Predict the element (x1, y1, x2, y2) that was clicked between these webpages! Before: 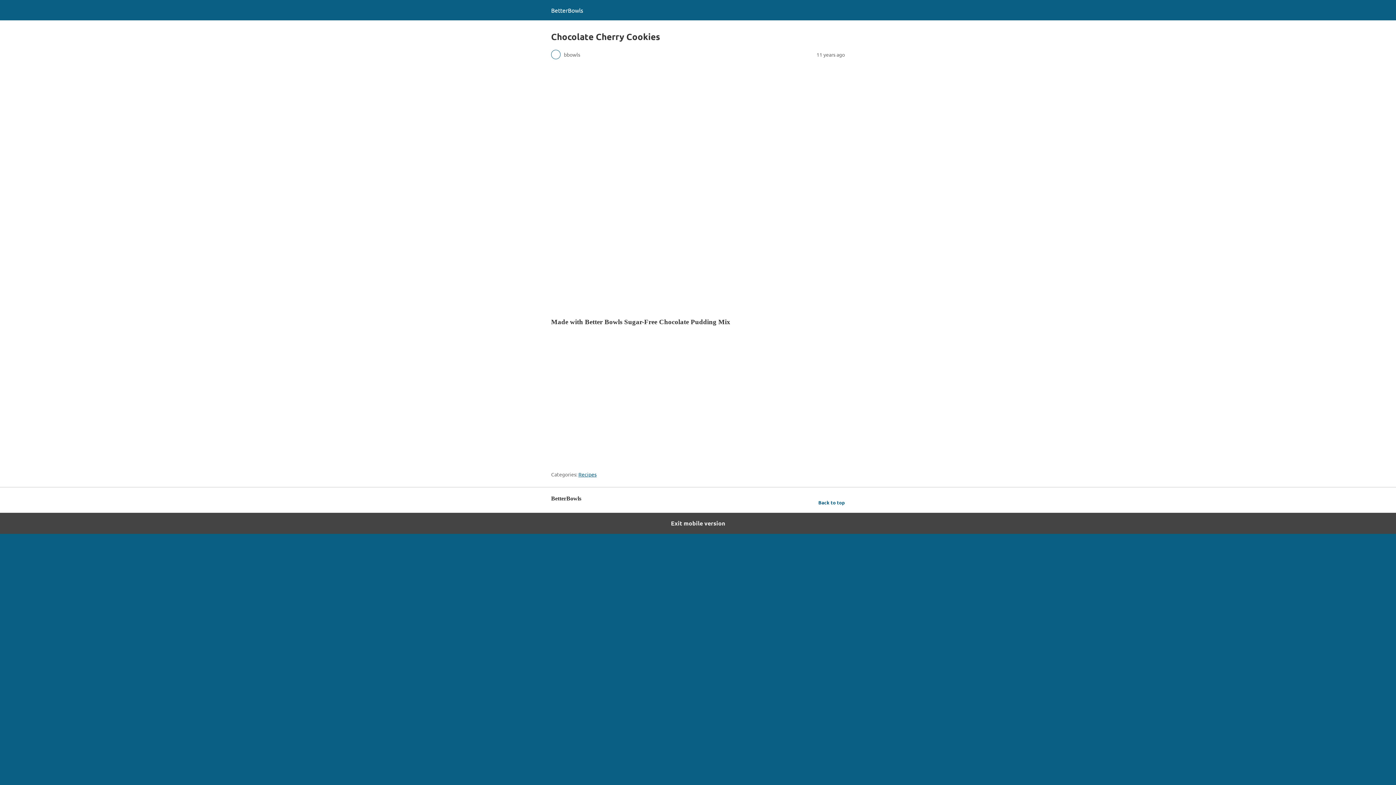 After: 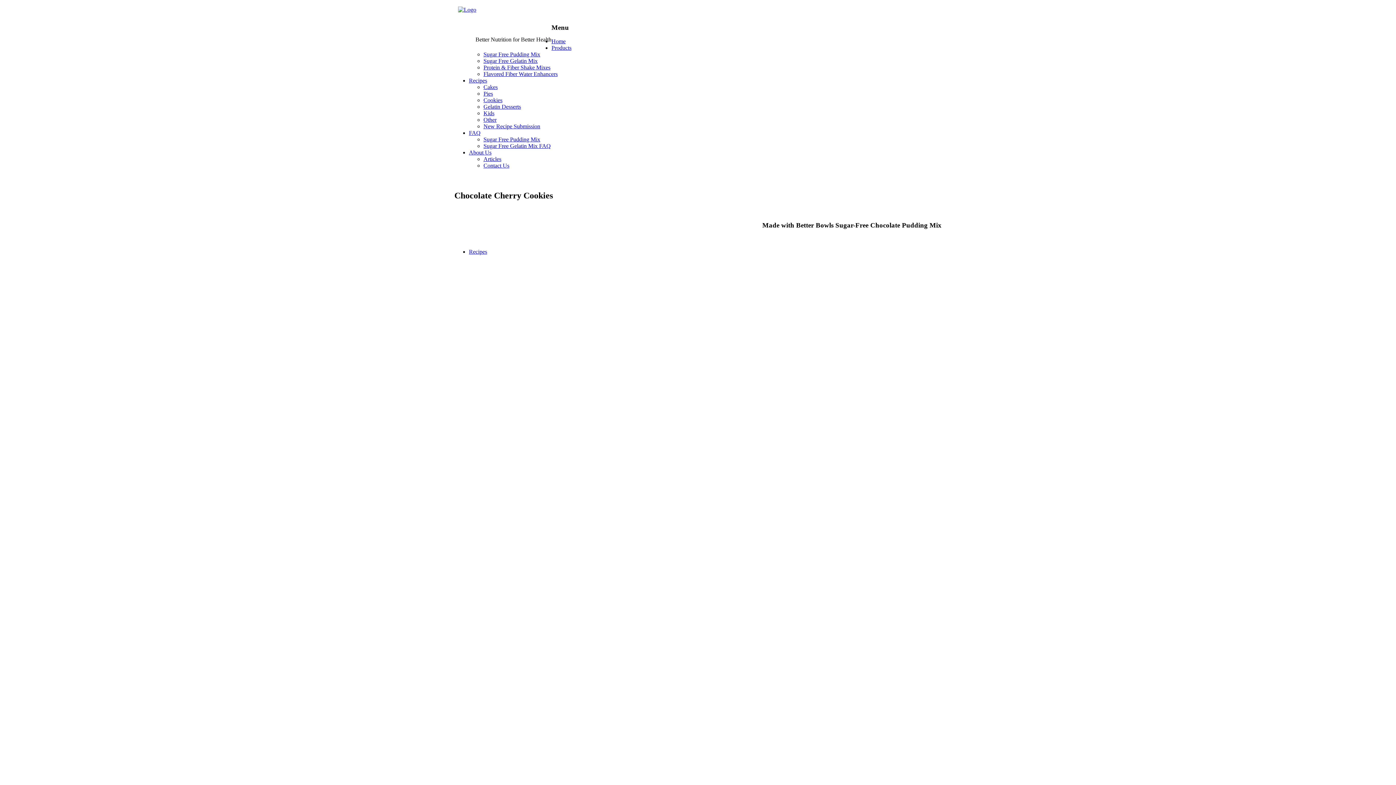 Action: label: Exit mobile version bbox: (0, 513, 1396, 534)